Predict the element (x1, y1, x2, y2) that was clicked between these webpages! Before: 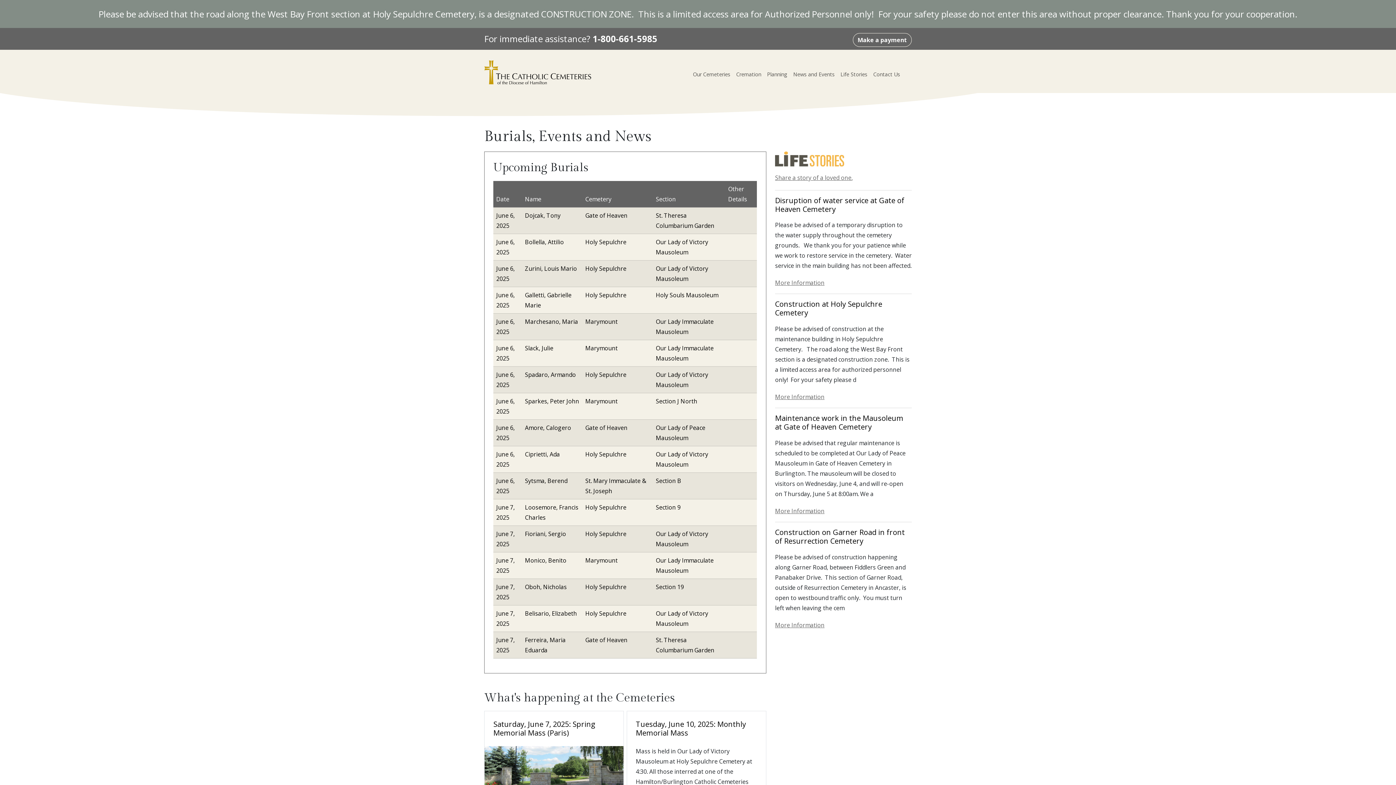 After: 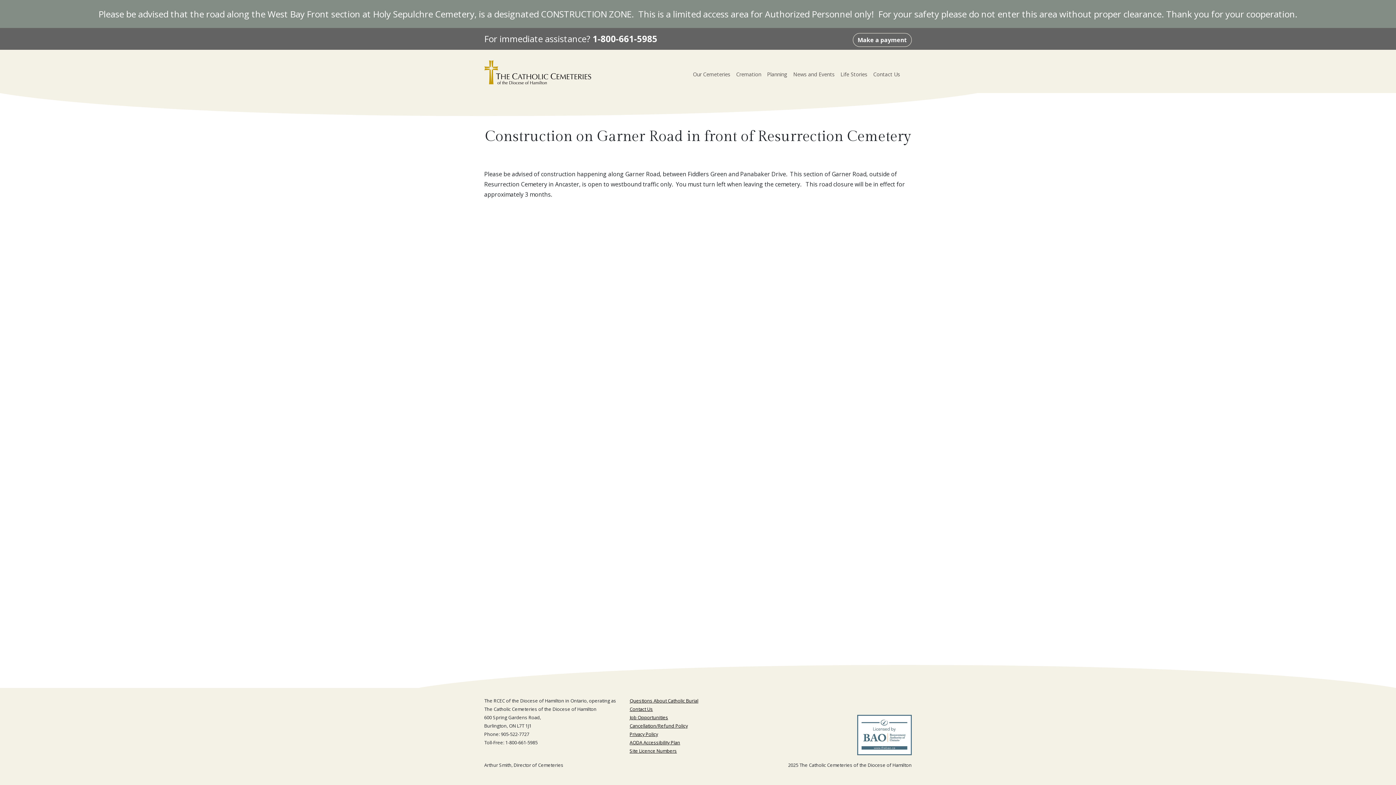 Action: bbox: (775, 621, 824, 629) label: More Information
about This Featured Event - hide from screen